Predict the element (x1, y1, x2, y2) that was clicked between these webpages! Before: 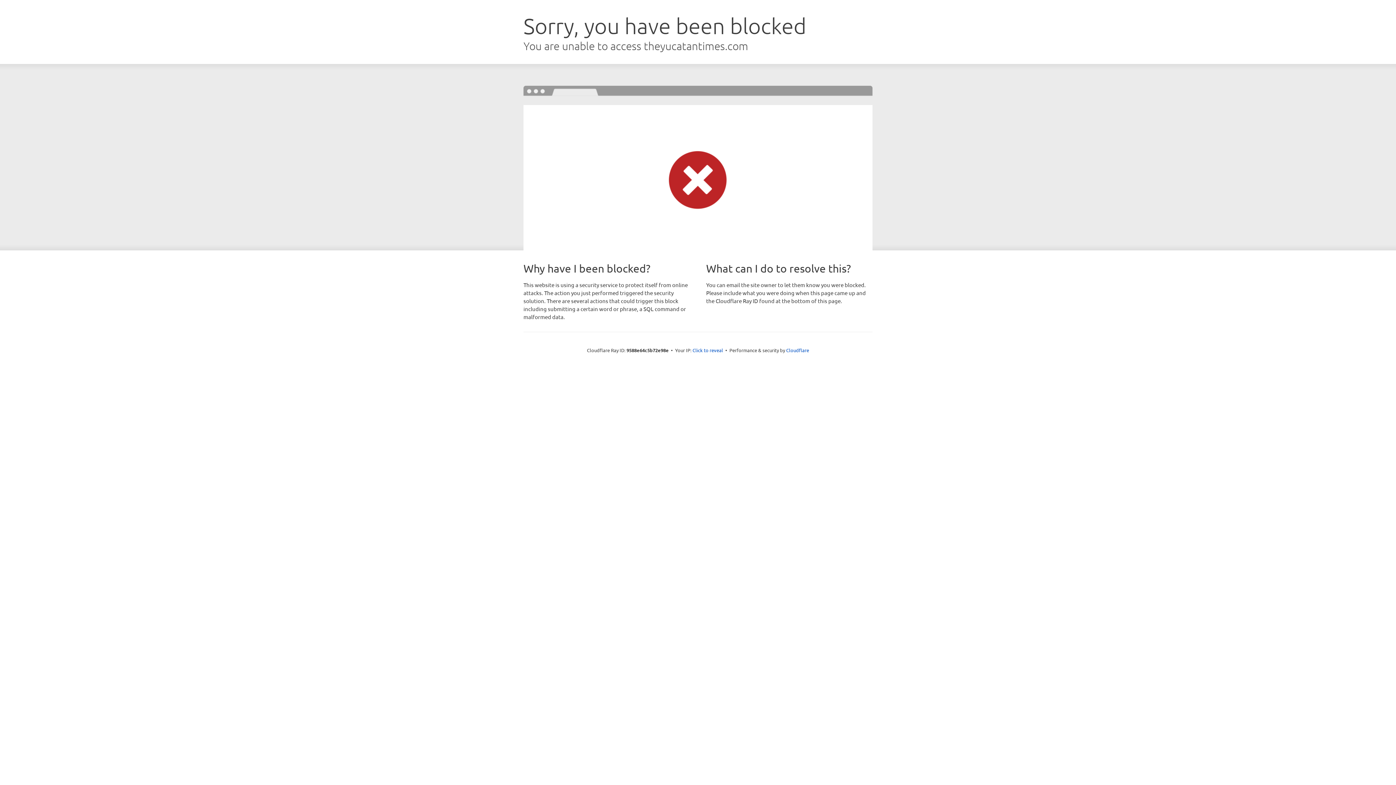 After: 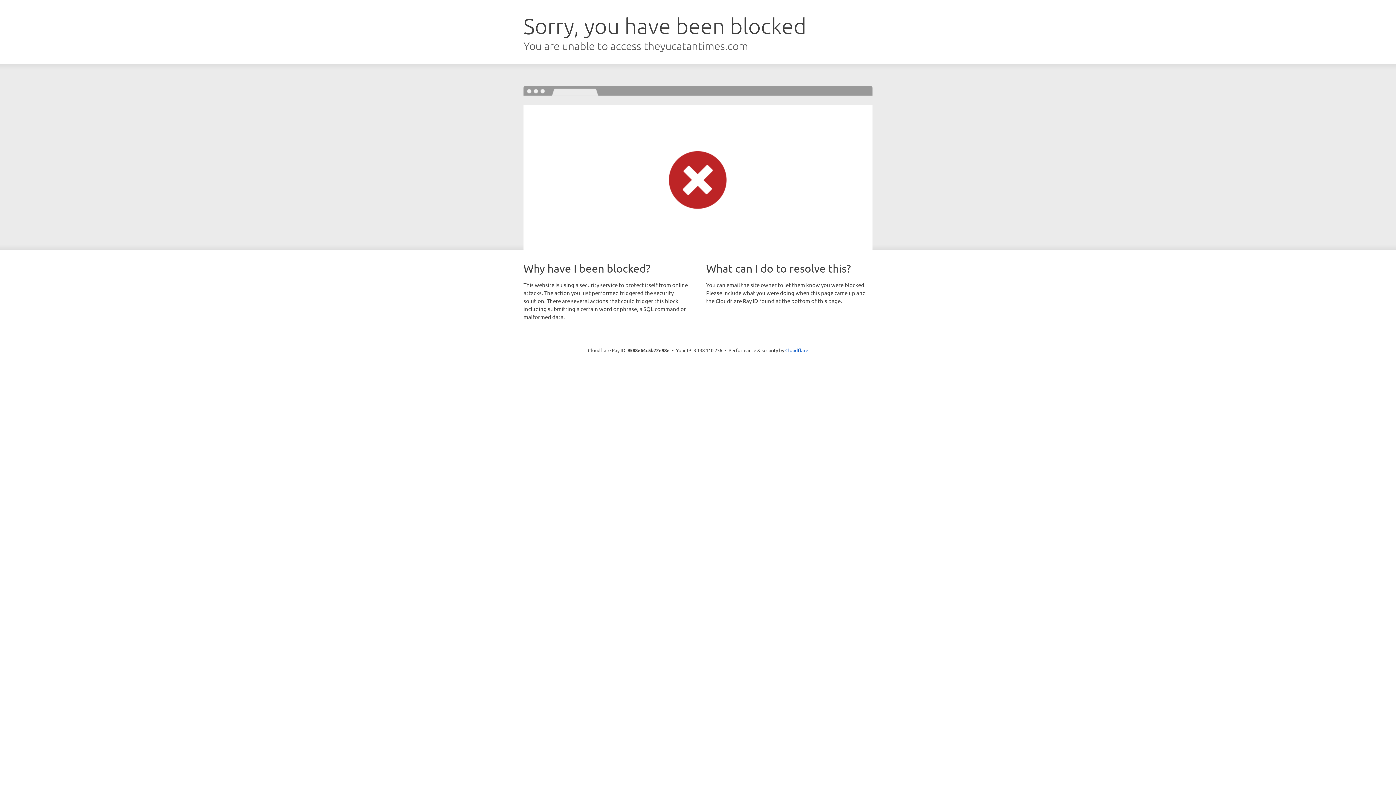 Action: bbox: (692, 346, 723, 353) label: Click to reveal